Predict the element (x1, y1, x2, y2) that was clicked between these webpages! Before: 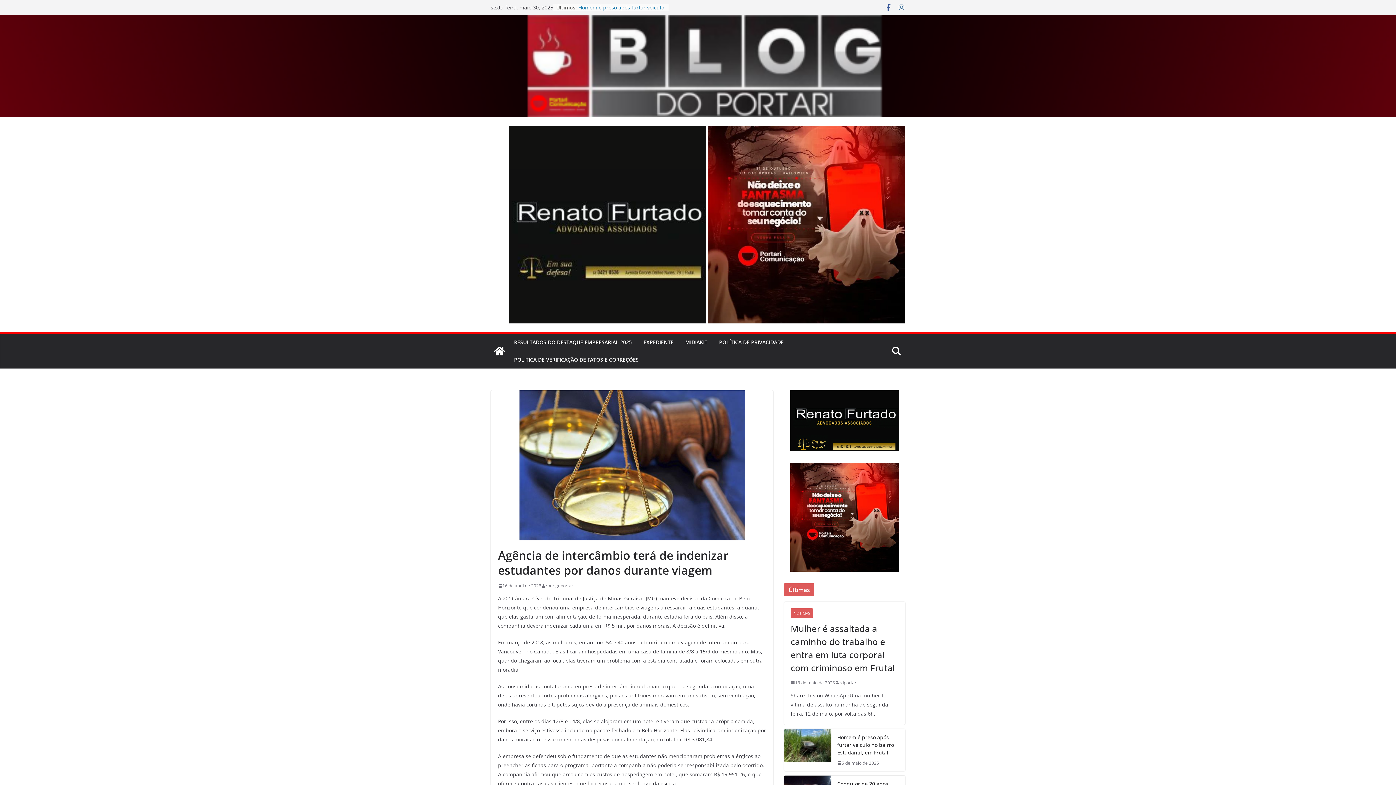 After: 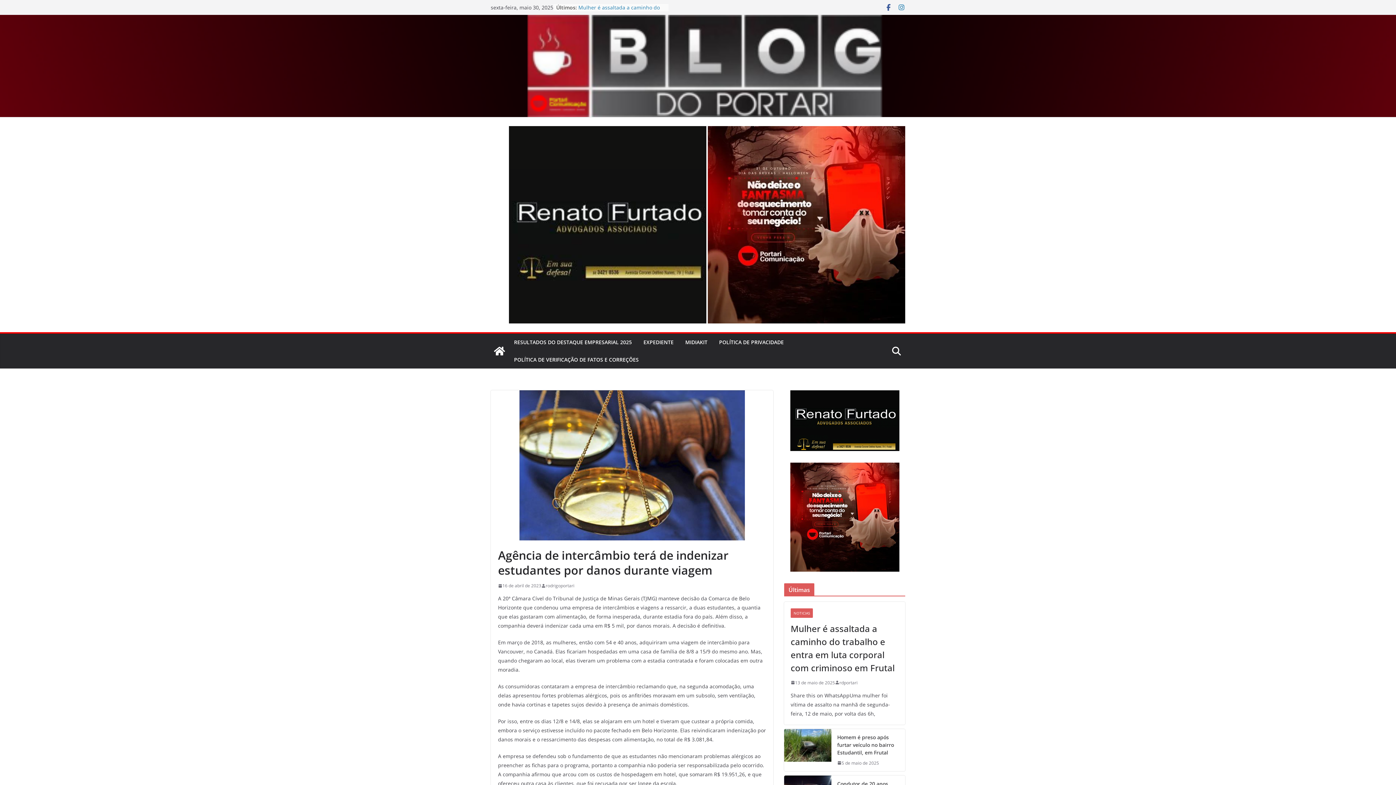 Action: bbox: (898, 3, 905, 11)